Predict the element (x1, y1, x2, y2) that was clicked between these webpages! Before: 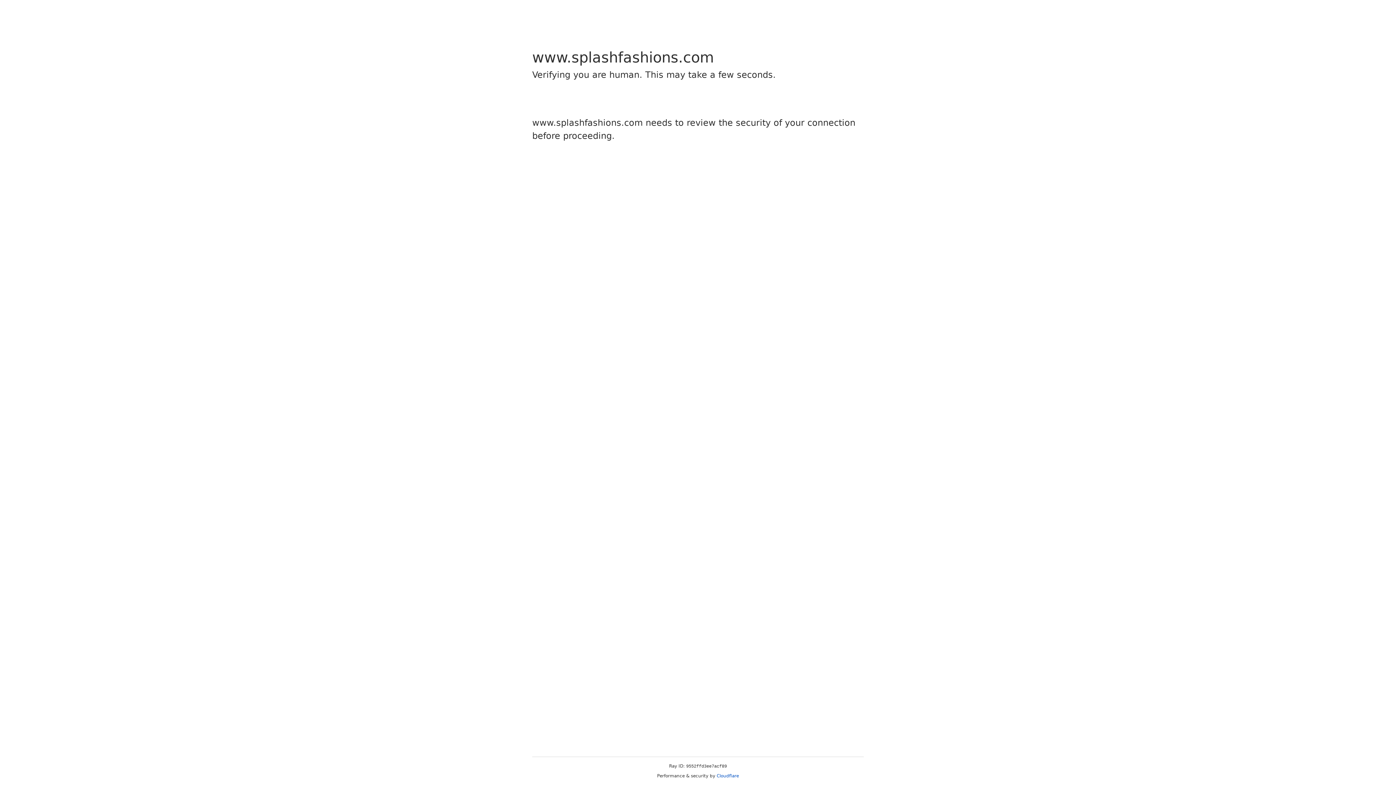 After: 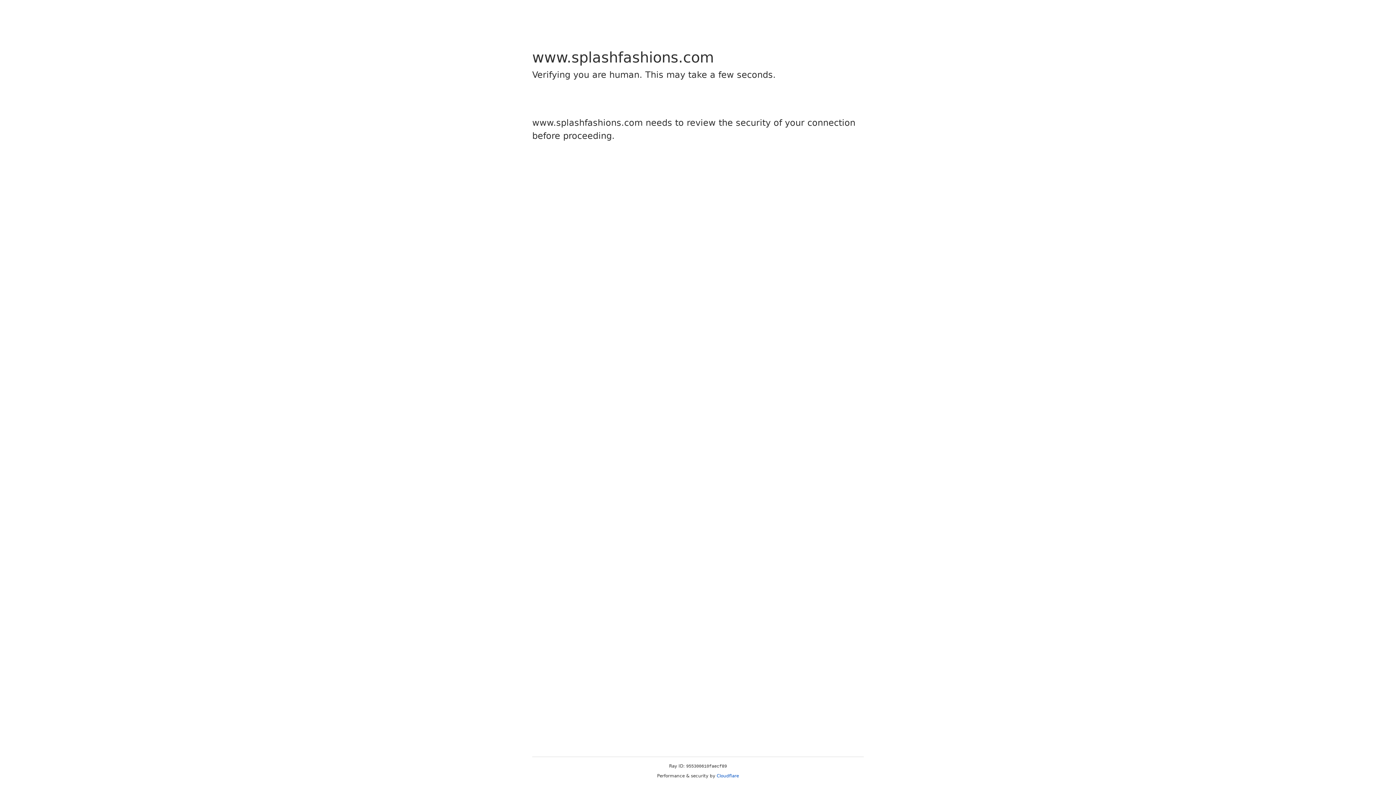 Action: label: Cloudflare bbox: (716, 773, 739, 778)